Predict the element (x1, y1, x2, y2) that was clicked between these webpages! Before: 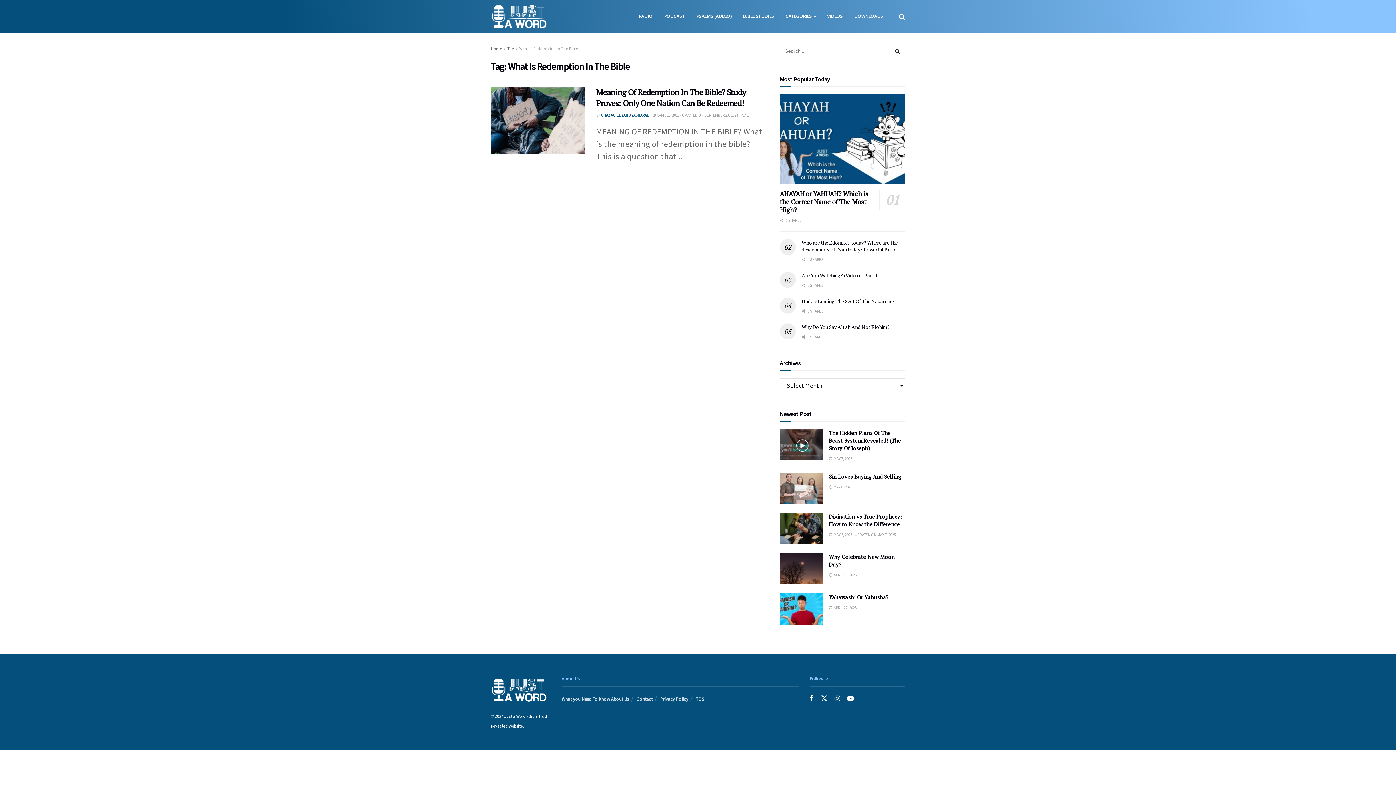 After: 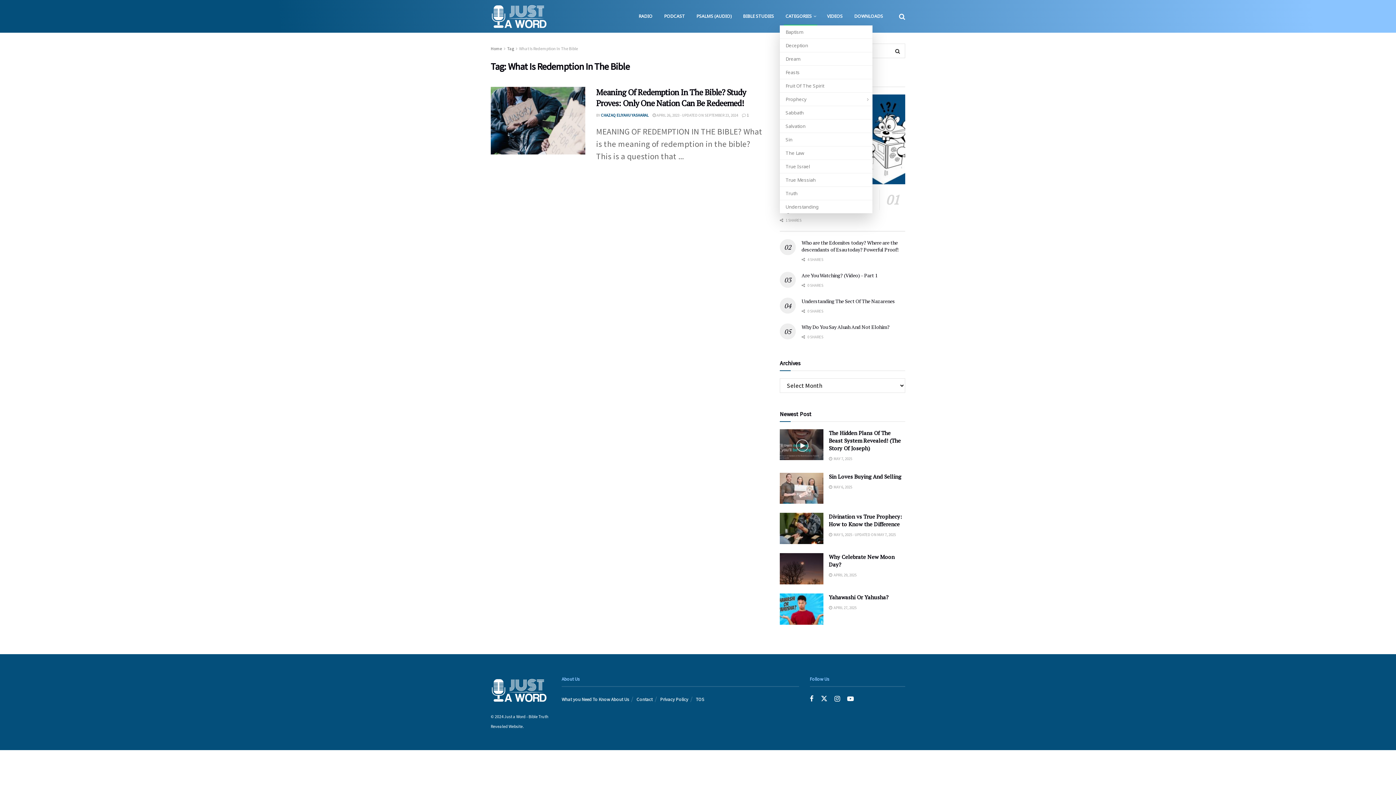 Action: bbox: (780, 7, 821, 25) label: CATEGORIES